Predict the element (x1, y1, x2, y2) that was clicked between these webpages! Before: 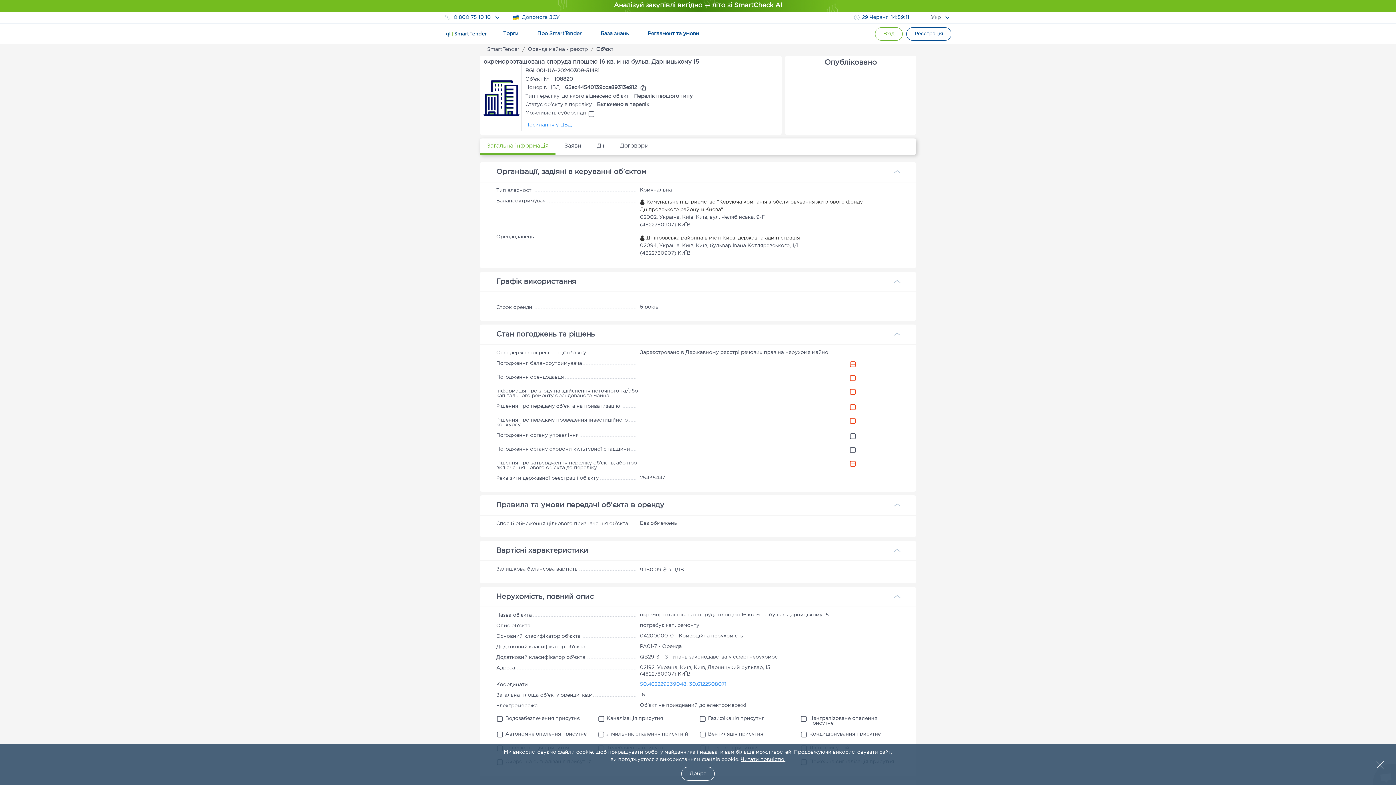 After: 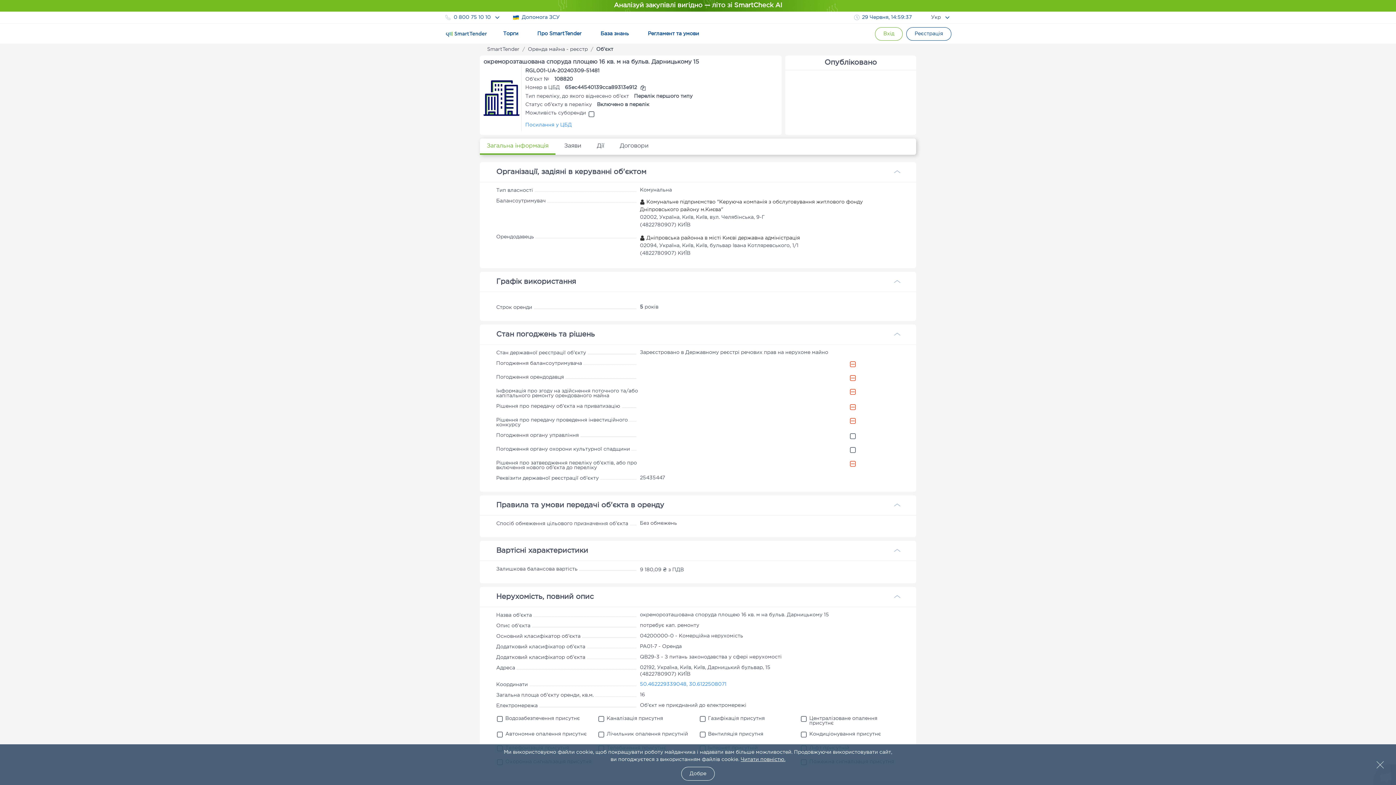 Action: label: Аналізуй закупівлі вигідно — літо зі SmartCheck AI bbox: (558, 0, 837, 11)